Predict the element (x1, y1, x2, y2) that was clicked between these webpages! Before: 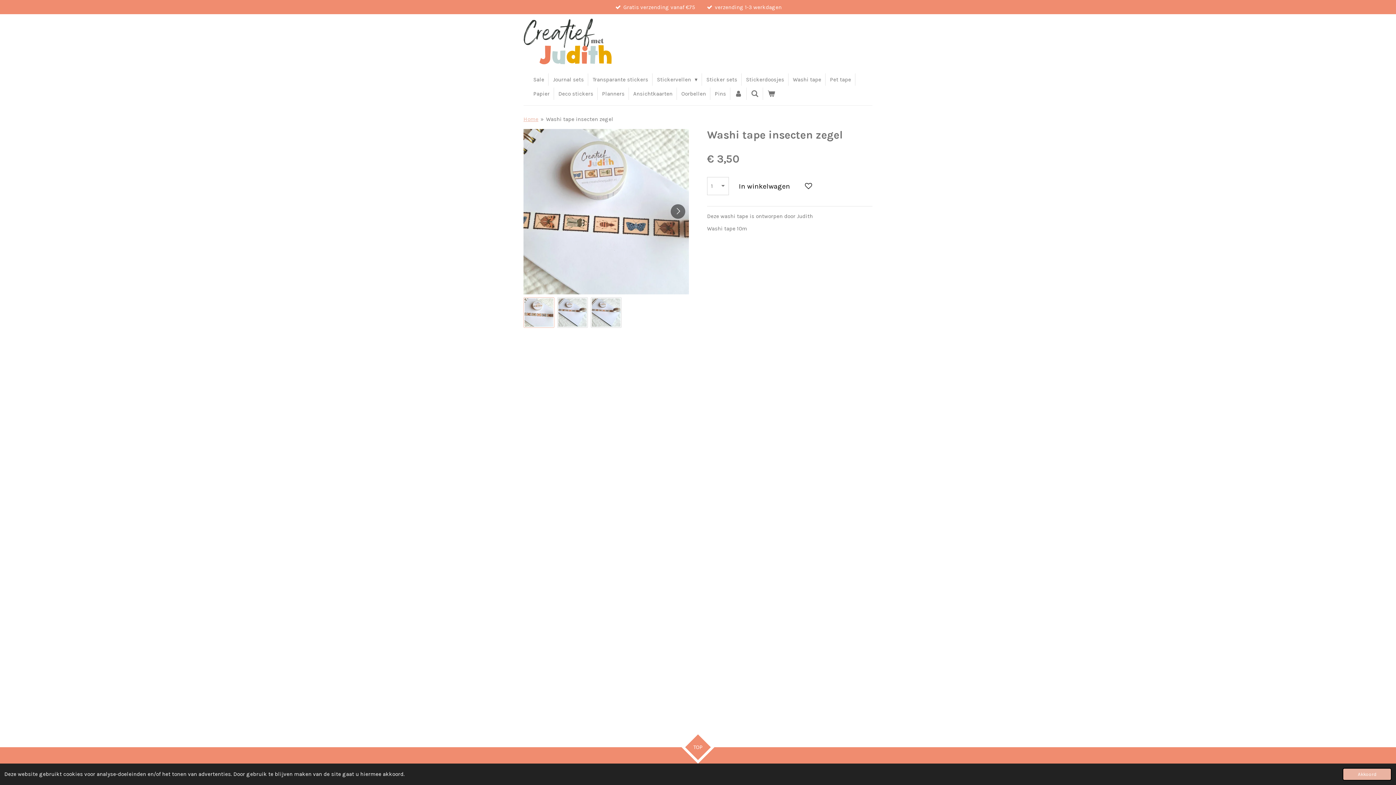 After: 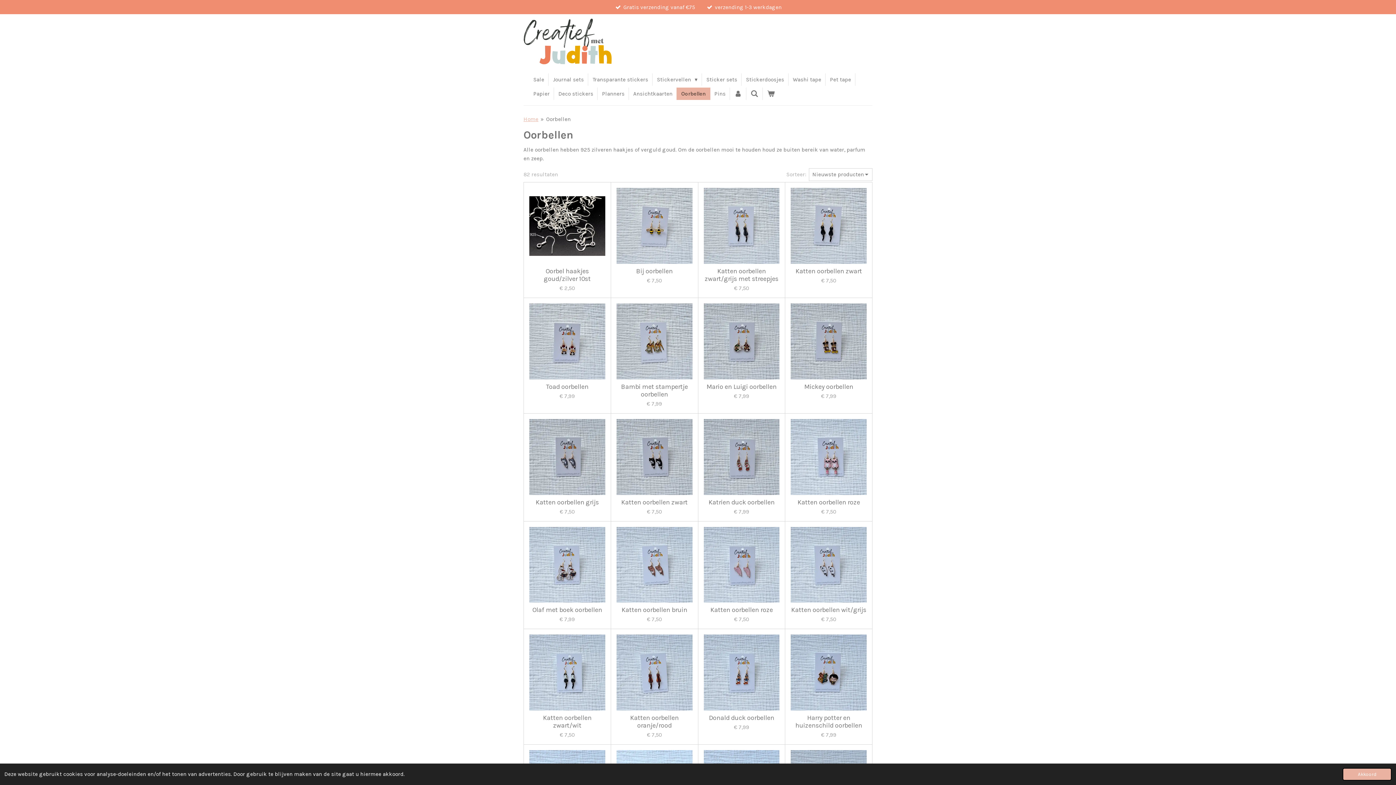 Action: bbox: (677, 87, 710, 99) label: Oorbellen